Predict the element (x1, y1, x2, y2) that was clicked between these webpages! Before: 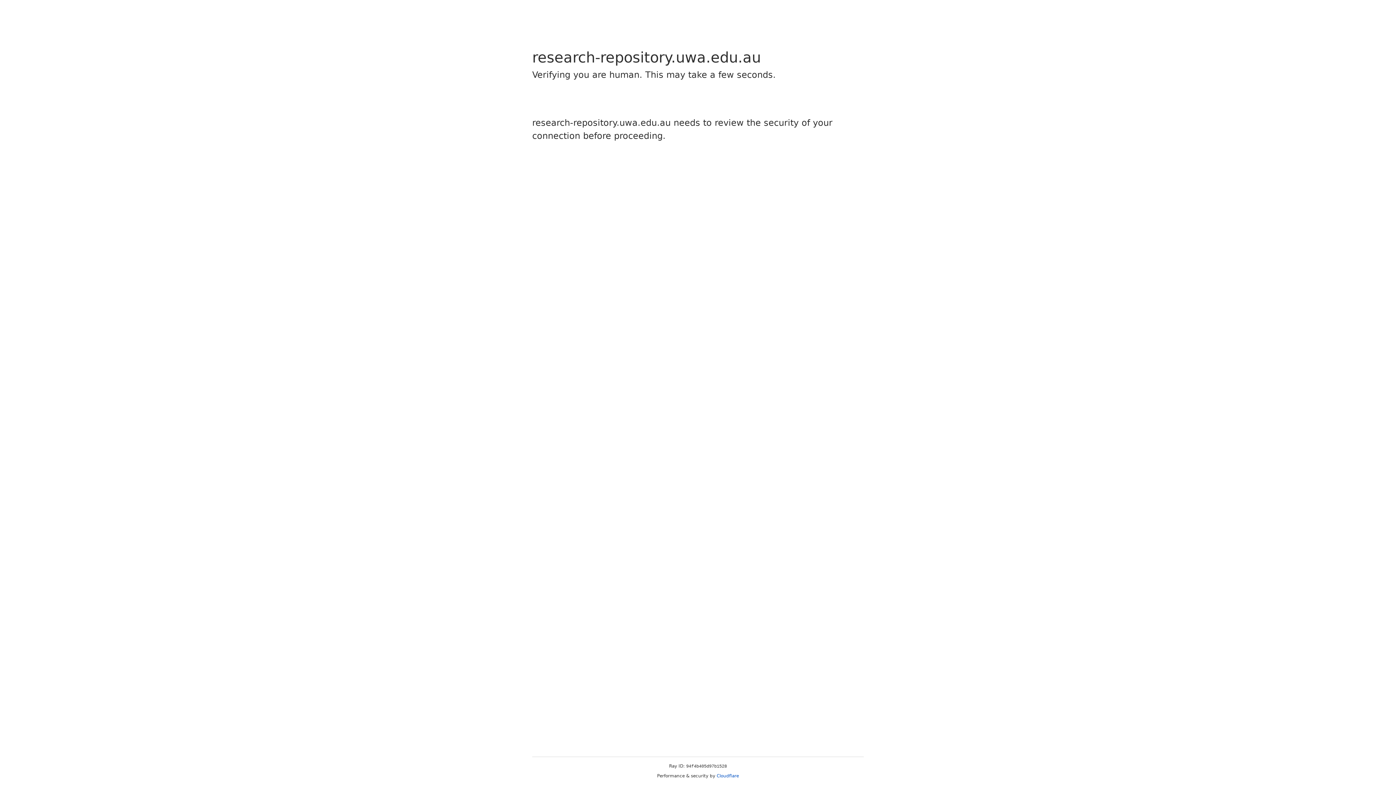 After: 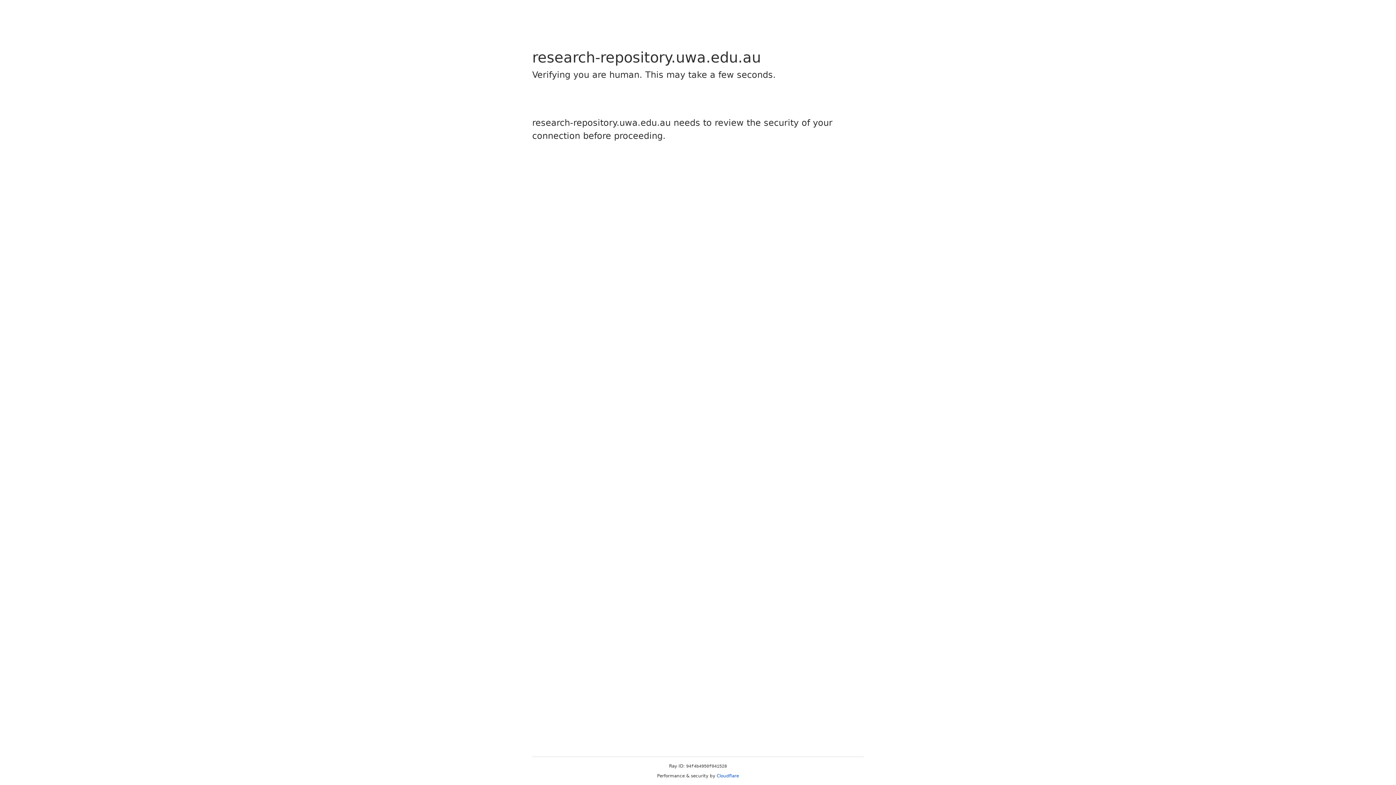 Action: label: Cloudflare bbox: (716, 773, 739, 778)